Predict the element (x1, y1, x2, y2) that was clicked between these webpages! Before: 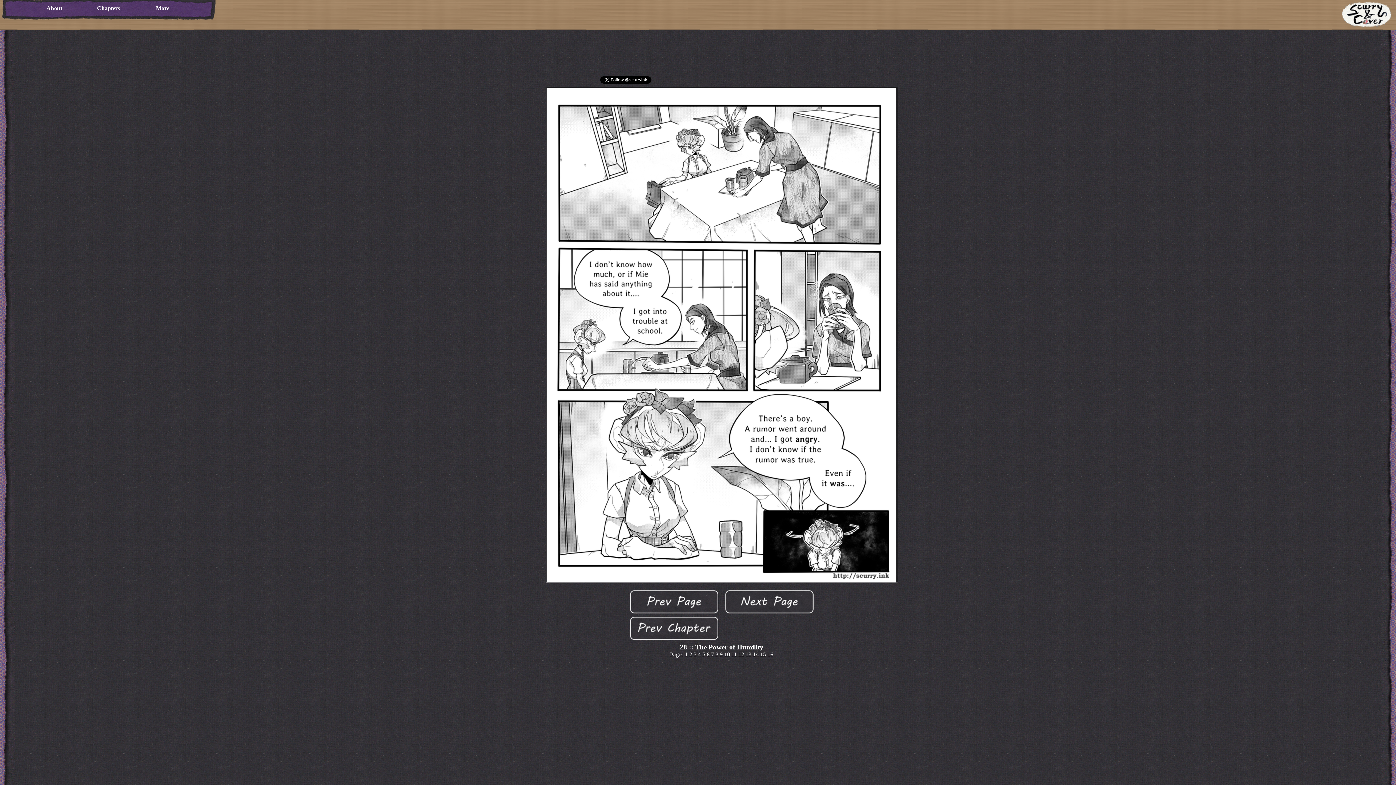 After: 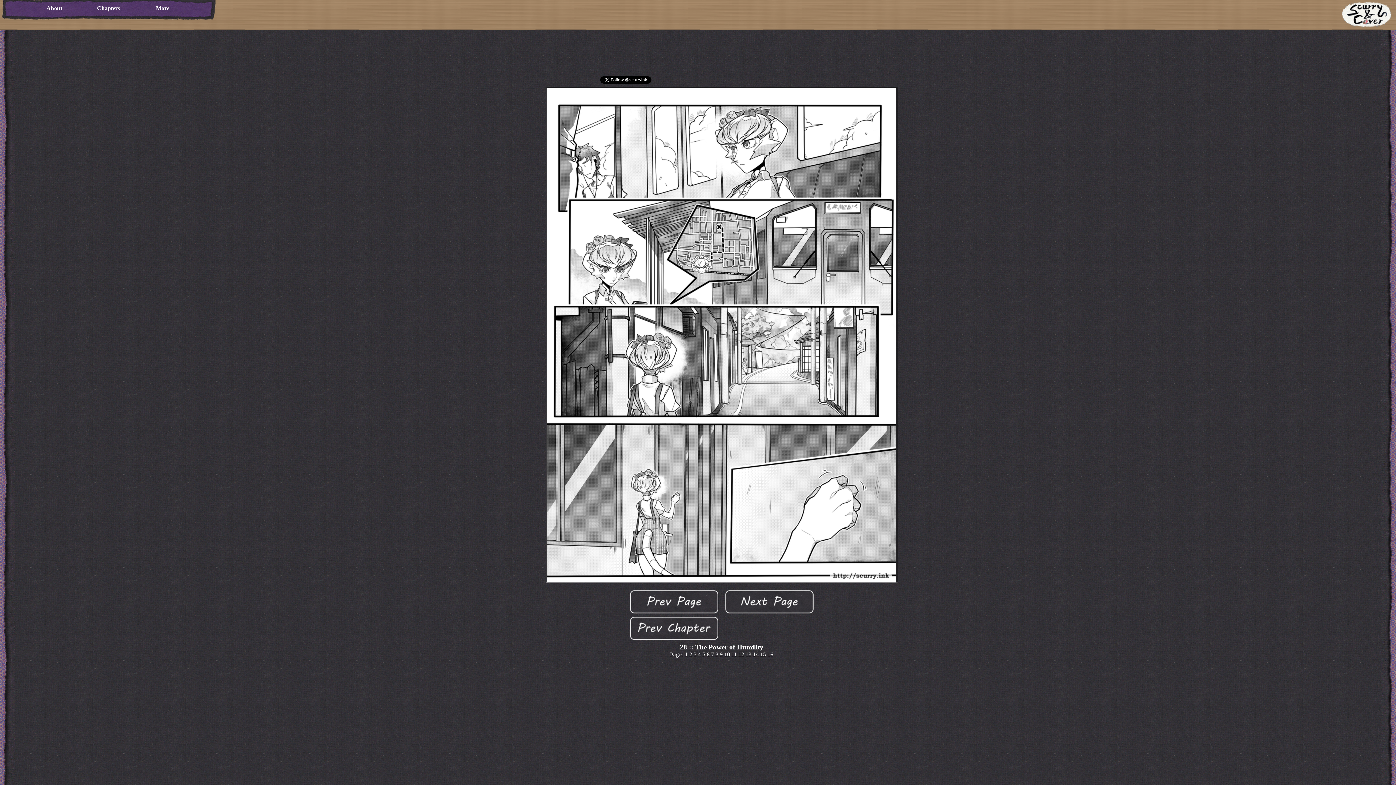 Action: bbox: (731, 651, 737, 657) label: 11